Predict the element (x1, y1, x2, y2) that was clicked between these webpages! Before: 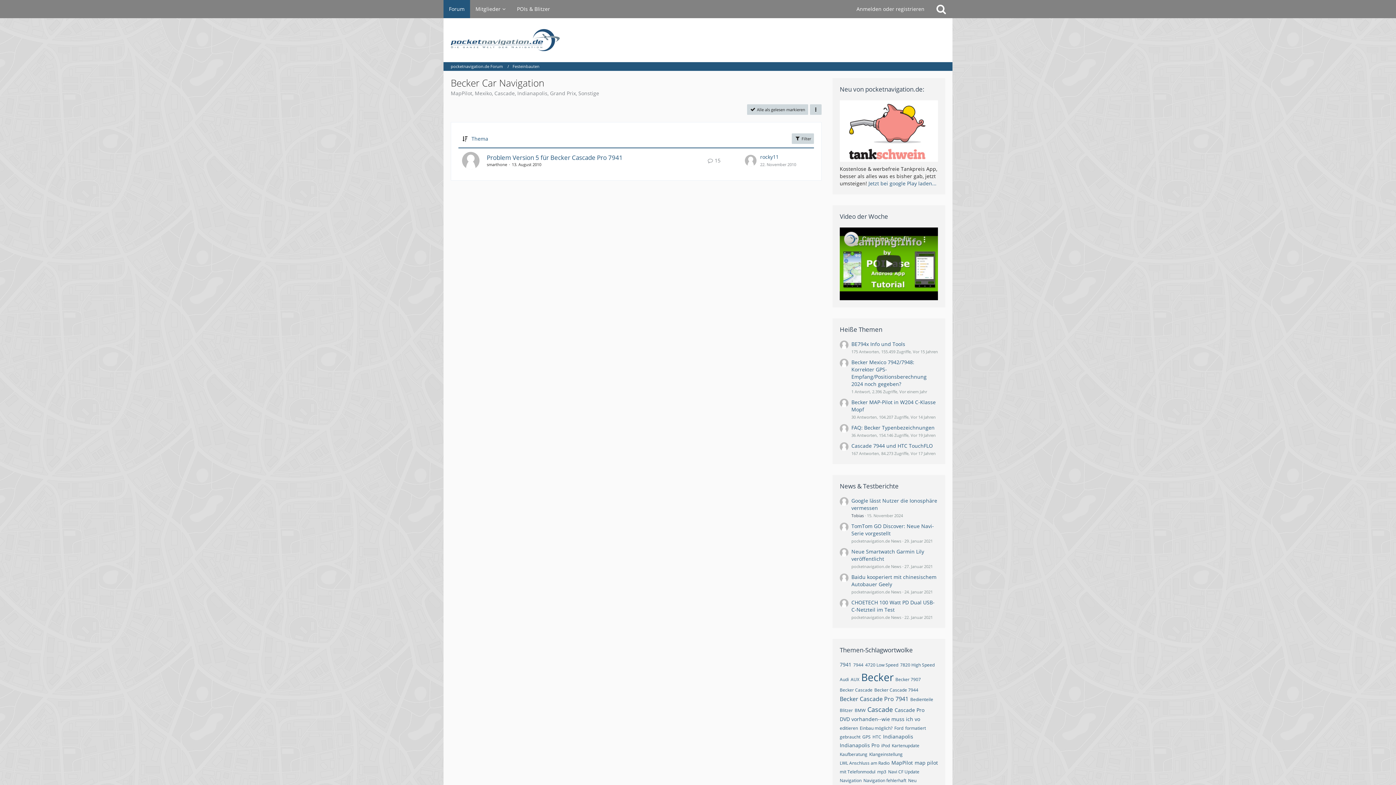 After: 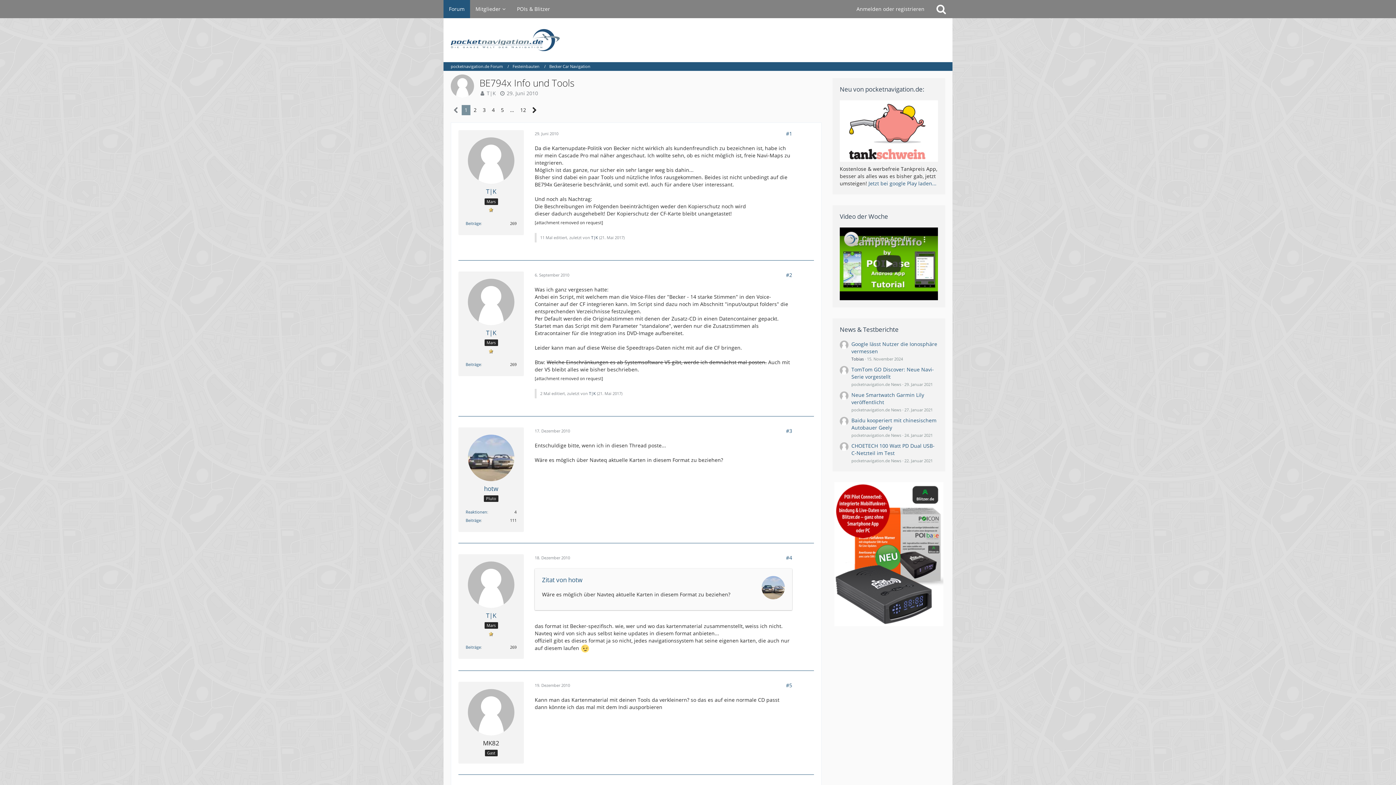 Action: label: BE794x Info und Tools bbox: (851, 340, 905, 347)